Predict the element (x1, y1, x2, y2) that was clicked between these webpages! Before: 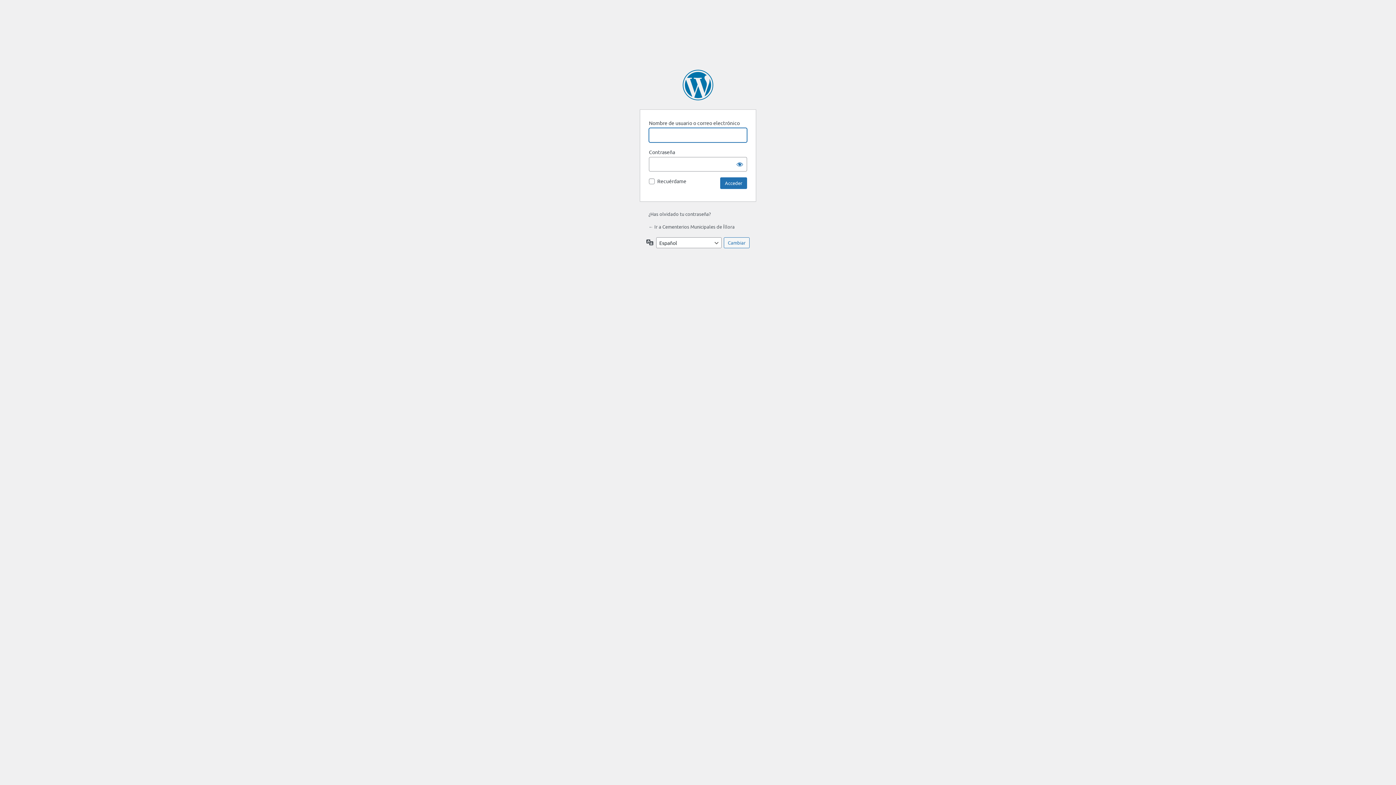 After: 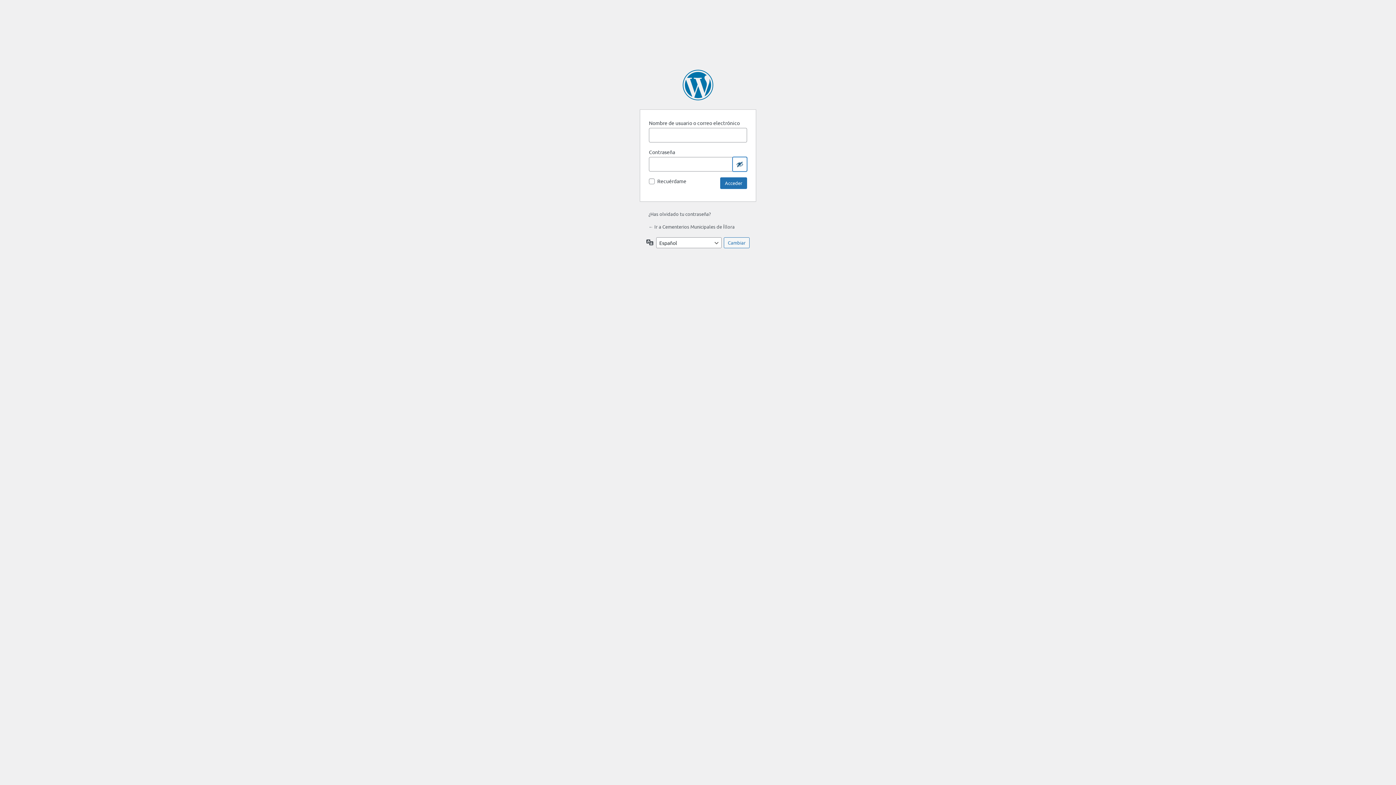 Action: bbox: (732, 157, 747, 171) label: Mostrar la contraseña